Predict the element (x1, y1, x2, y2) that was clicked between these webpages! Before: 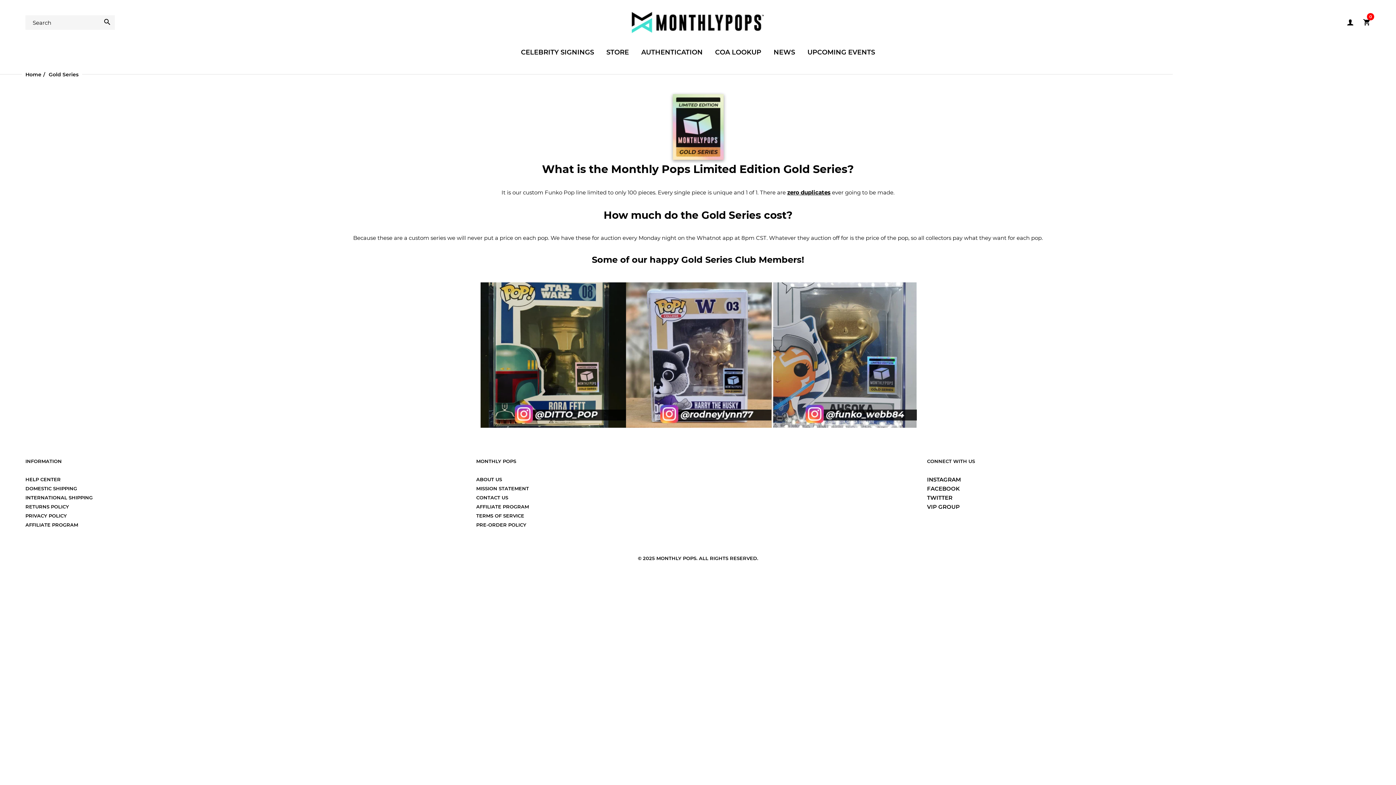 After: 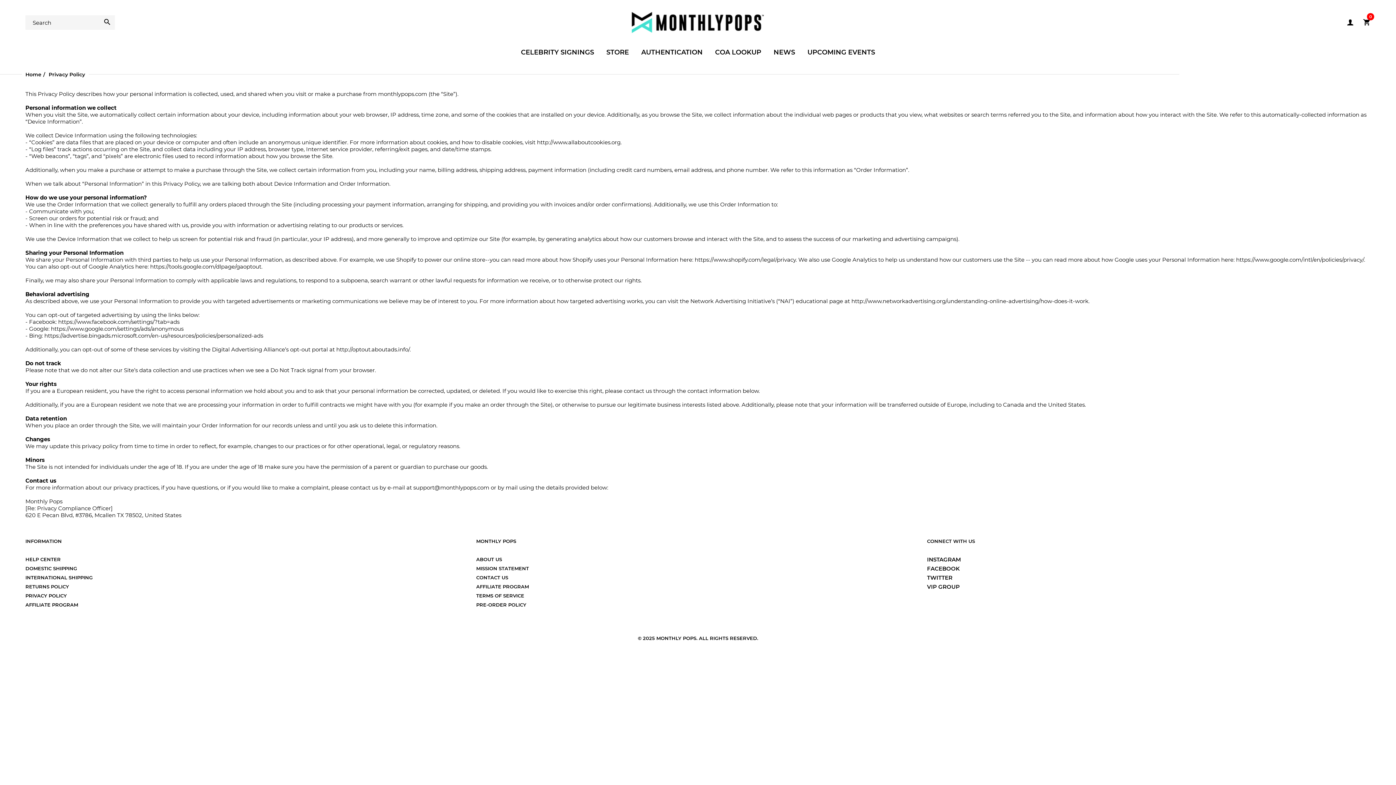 Action: label: PRIVACY POLICY bbox: (25, 512, 66, 518)